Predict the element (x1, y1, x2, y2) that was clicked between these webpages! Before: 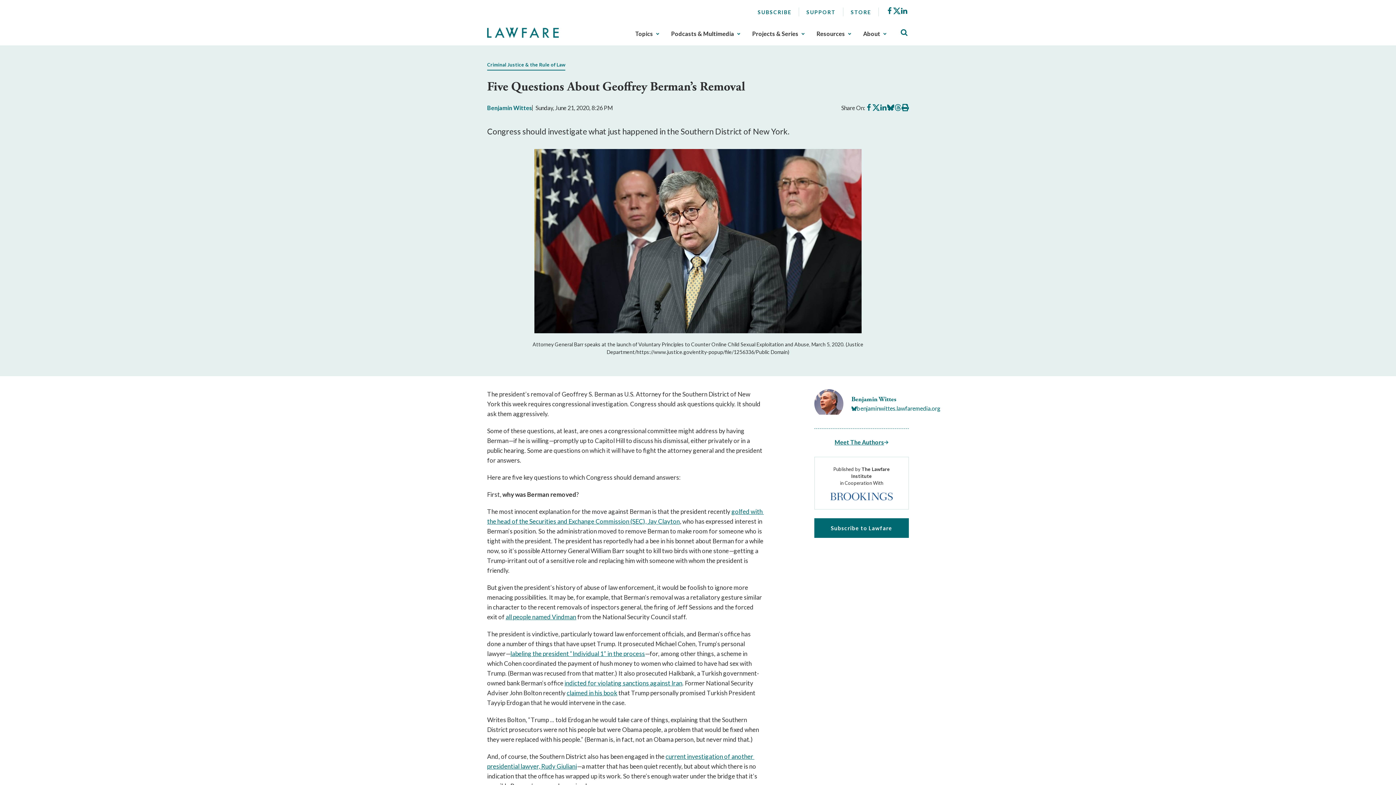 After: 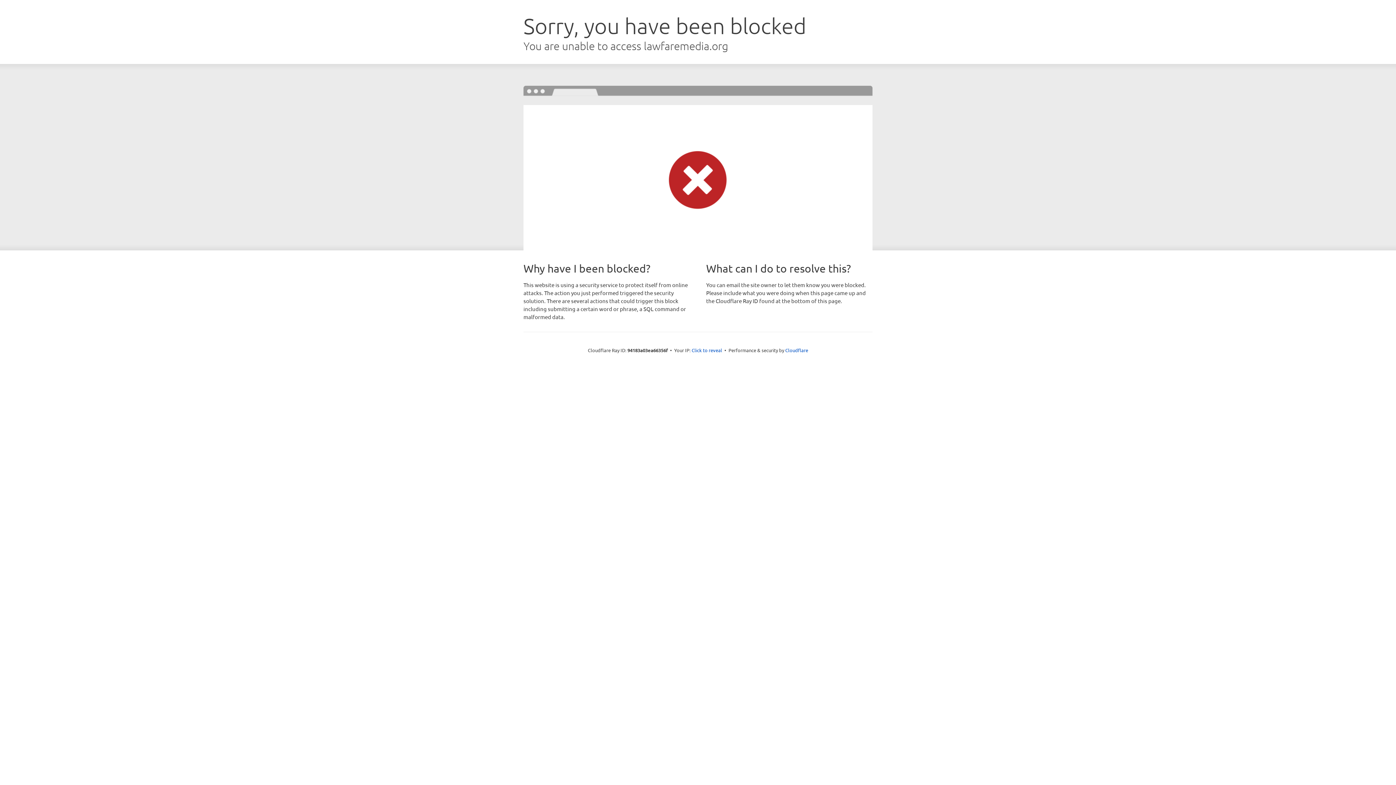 Action: label: SUPPORT bbox: (806, 9, 836, 15)